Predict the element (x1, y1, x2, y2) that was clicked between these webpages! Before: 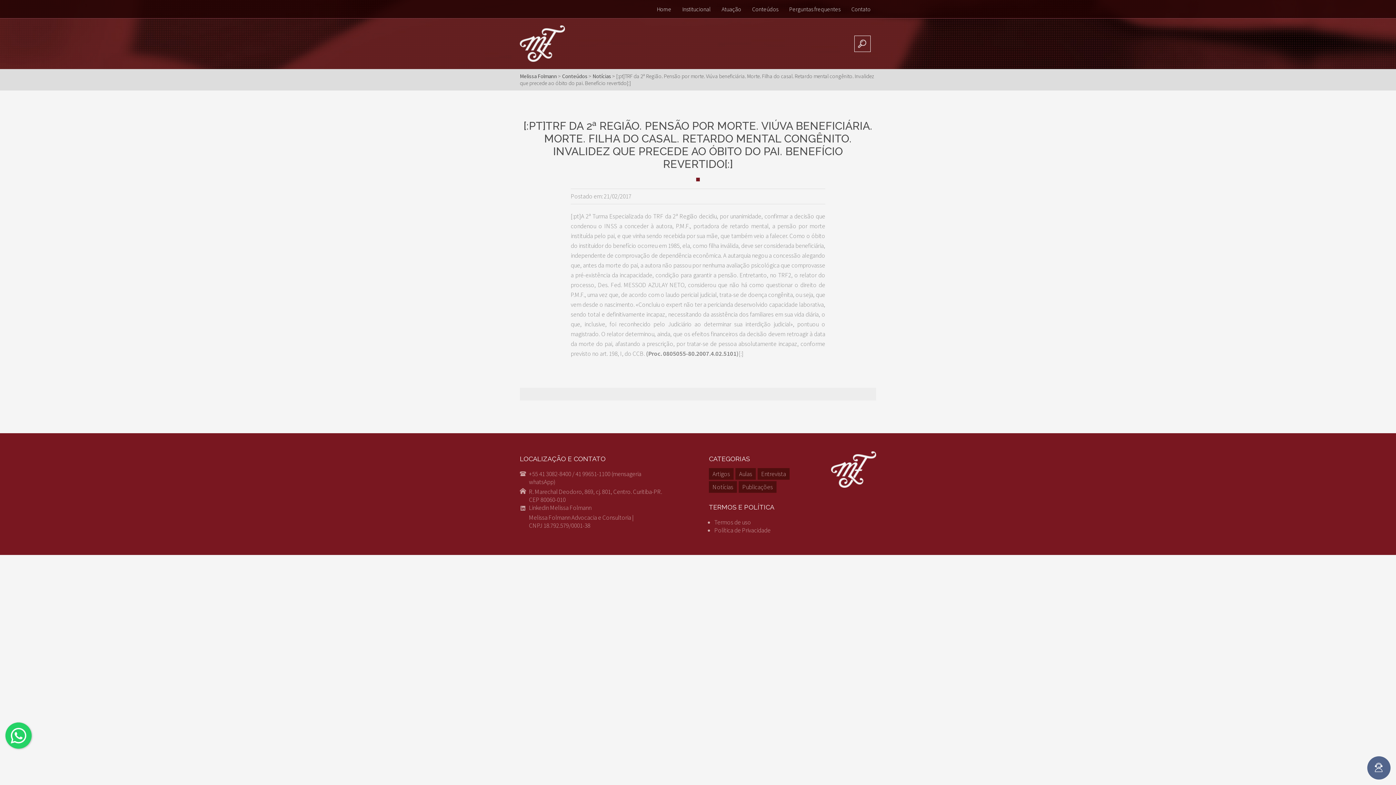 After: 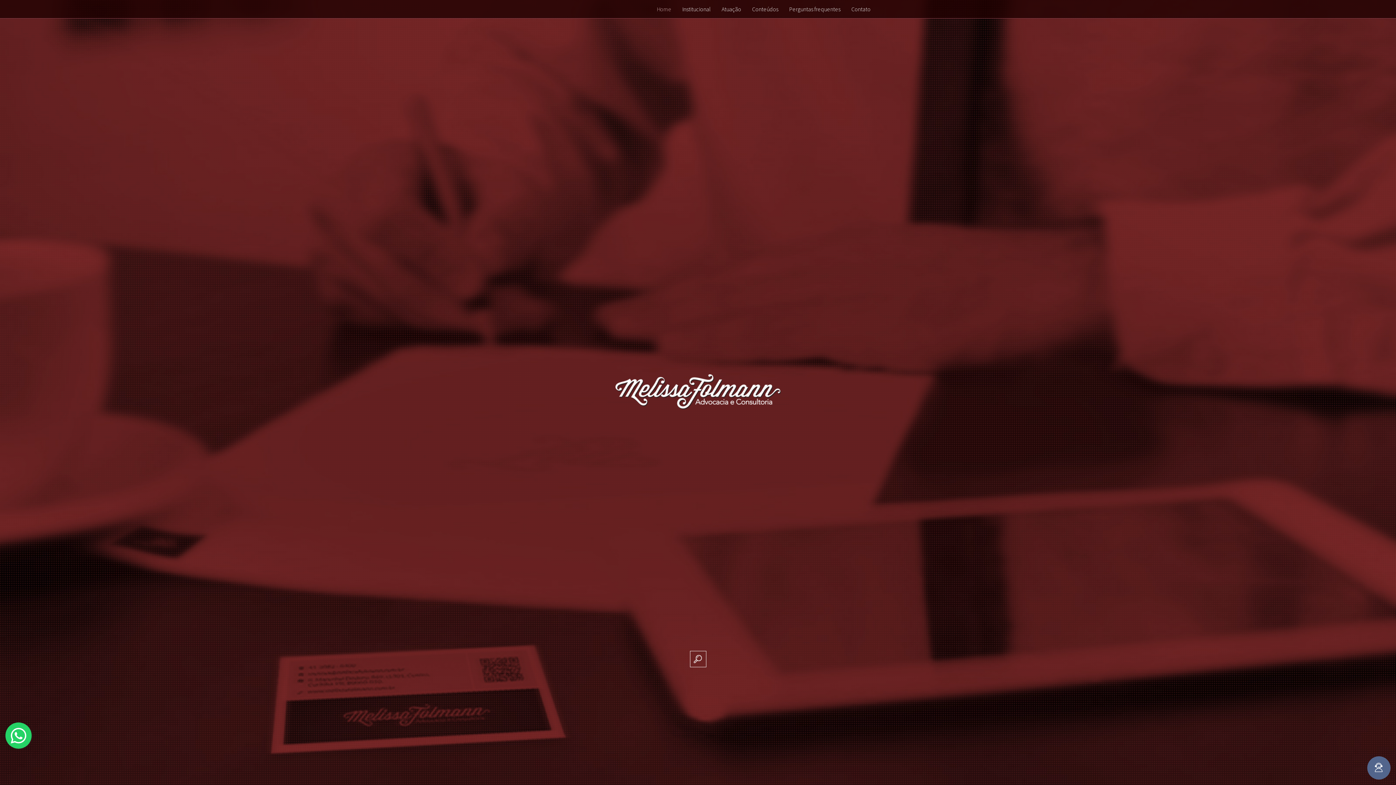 Action: bbox: (520, 58, 565, 62)